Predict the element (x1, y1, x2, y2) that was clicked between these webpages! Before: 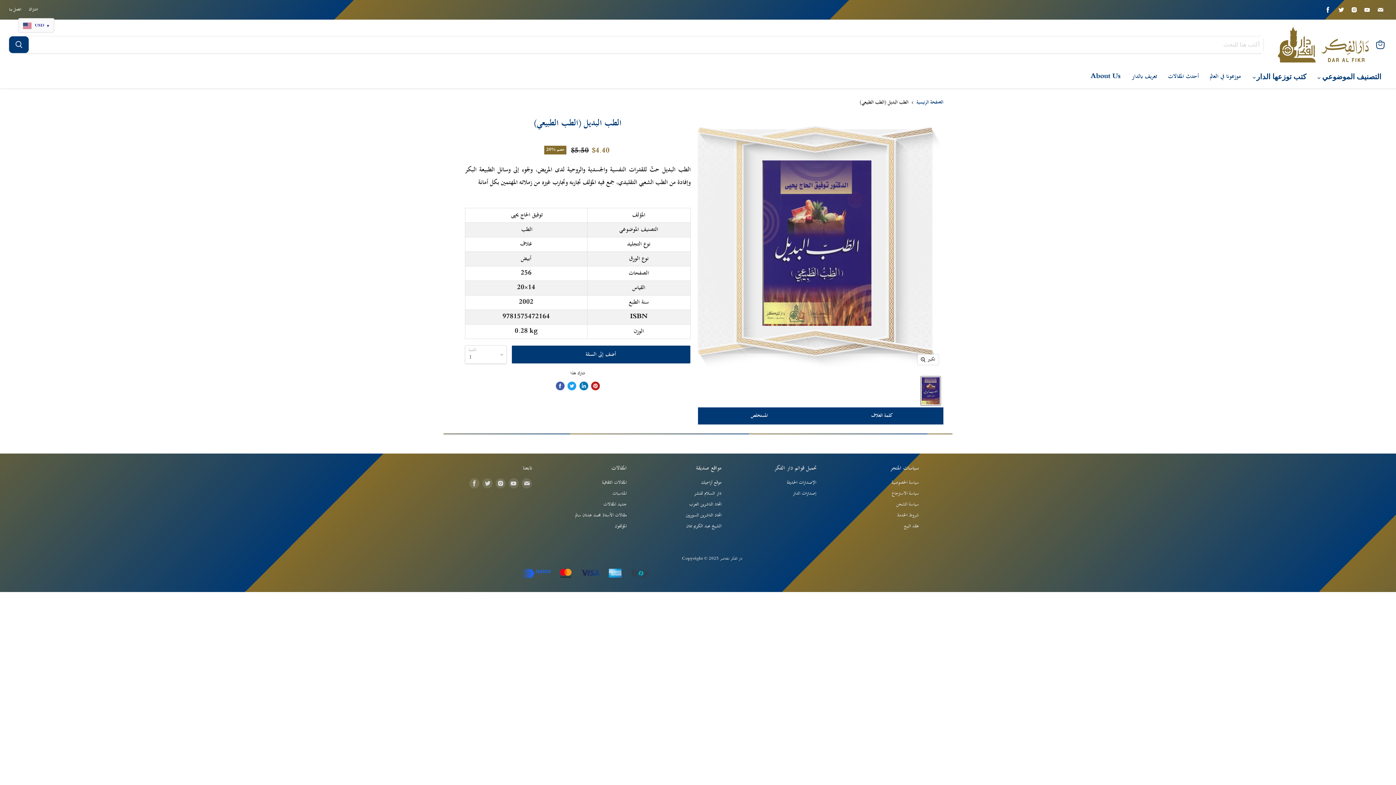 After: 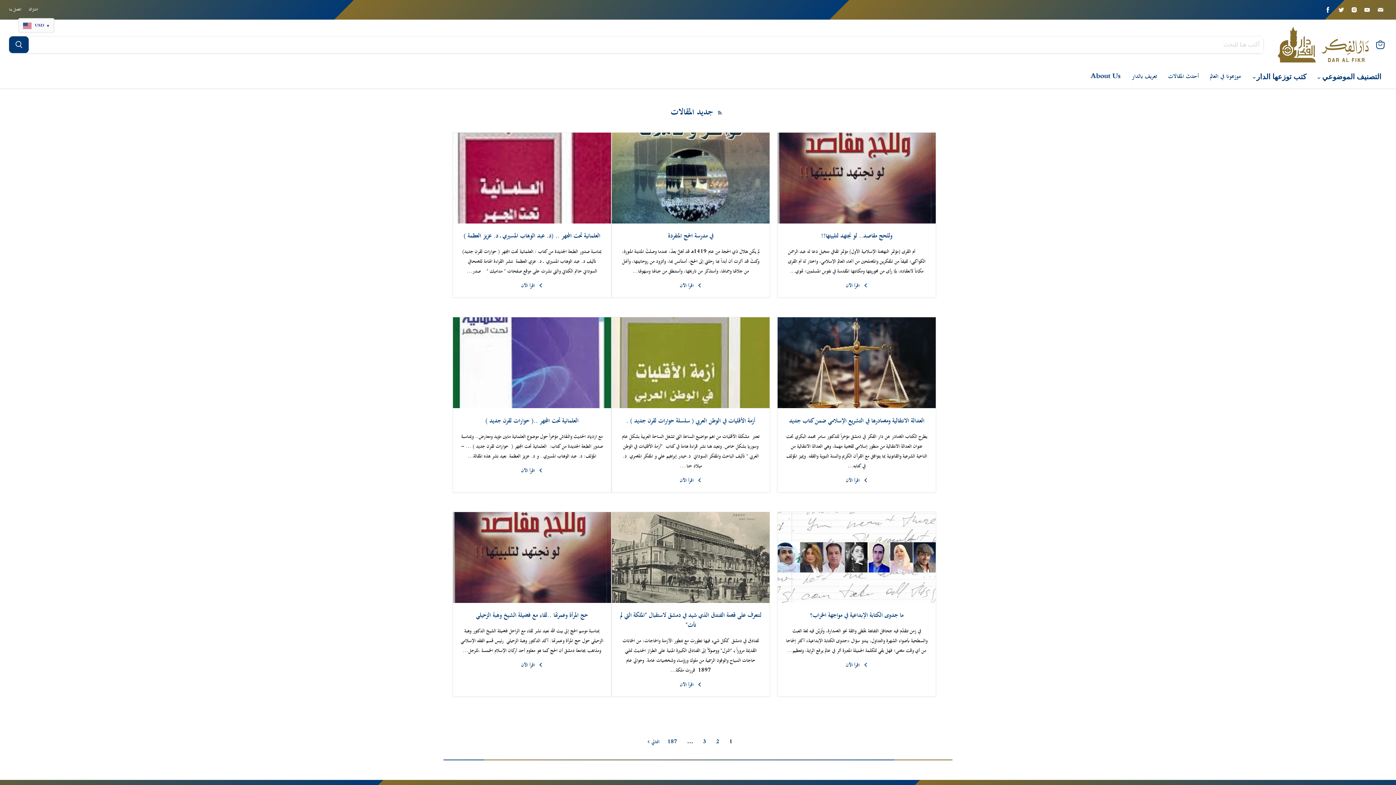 Action: bbox: (1162, 69, 1204, 84) label: أحدث المقالات